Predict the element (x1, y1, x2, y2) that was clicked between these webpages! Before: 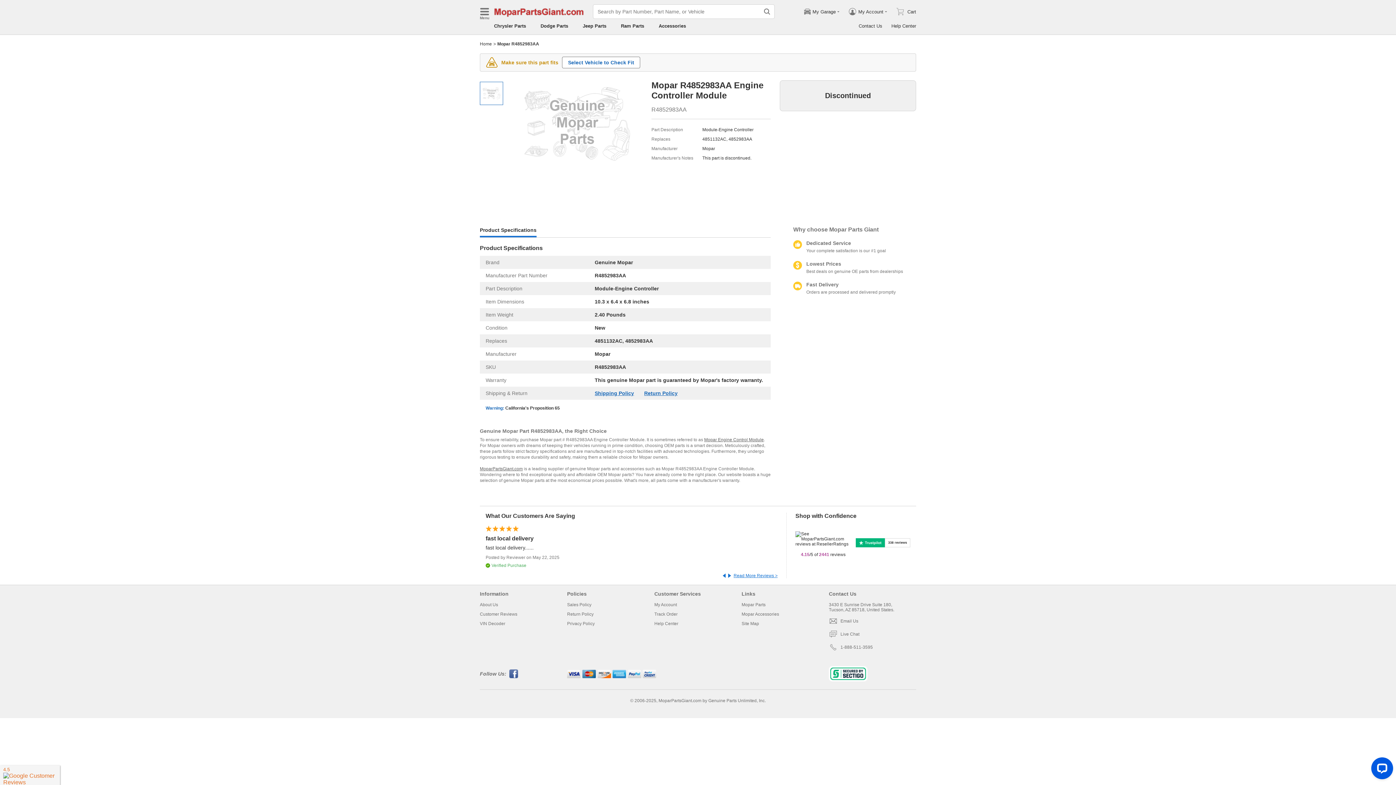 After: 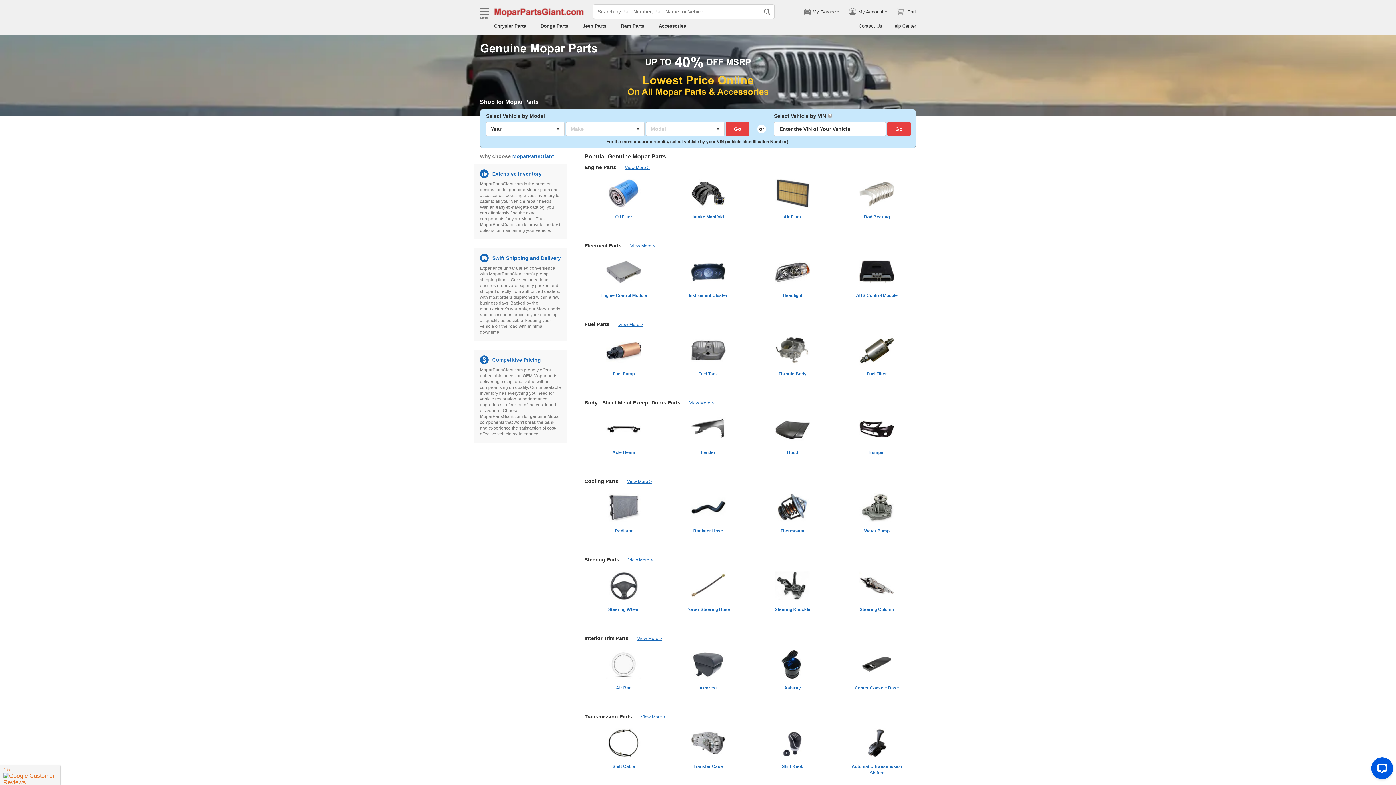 Action: bbox: (480, 41, 492, 46) label: Home